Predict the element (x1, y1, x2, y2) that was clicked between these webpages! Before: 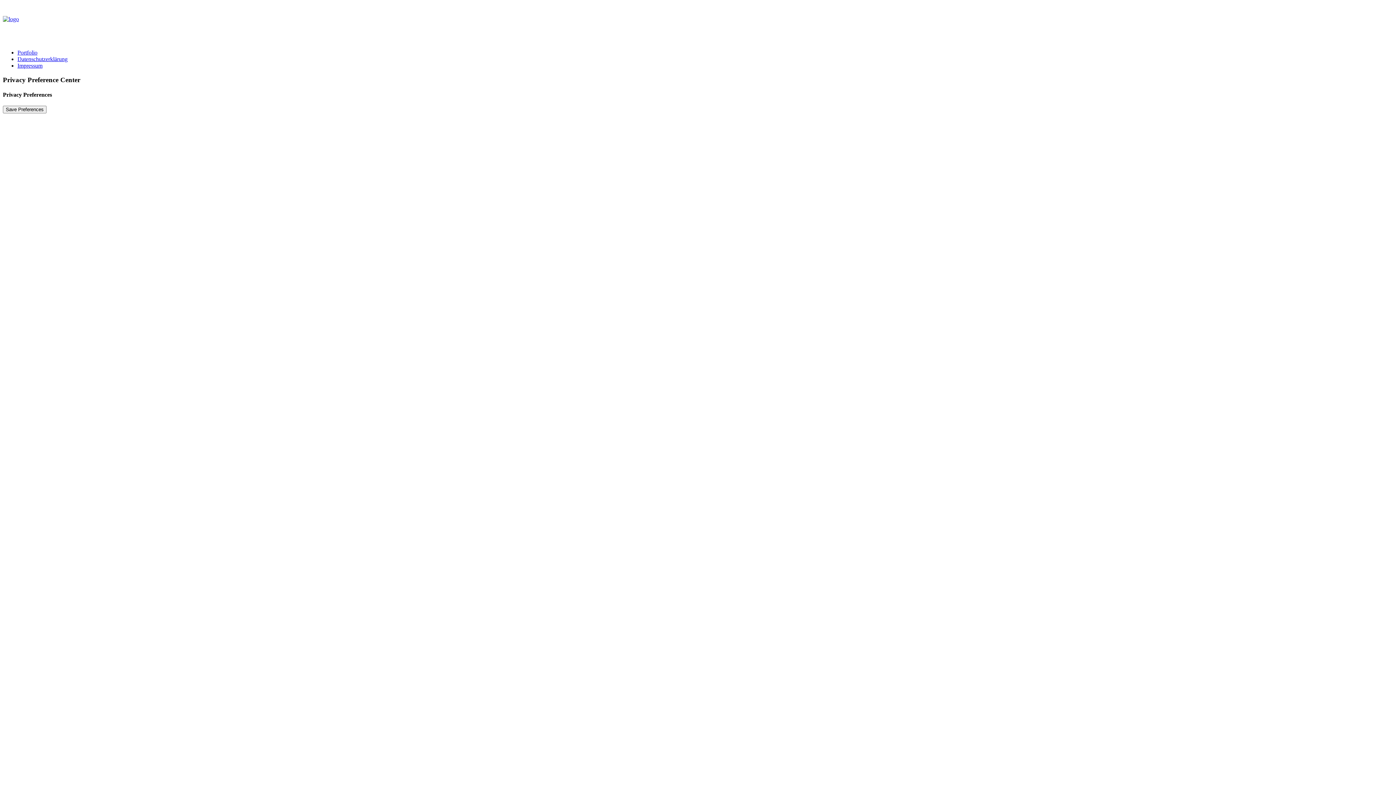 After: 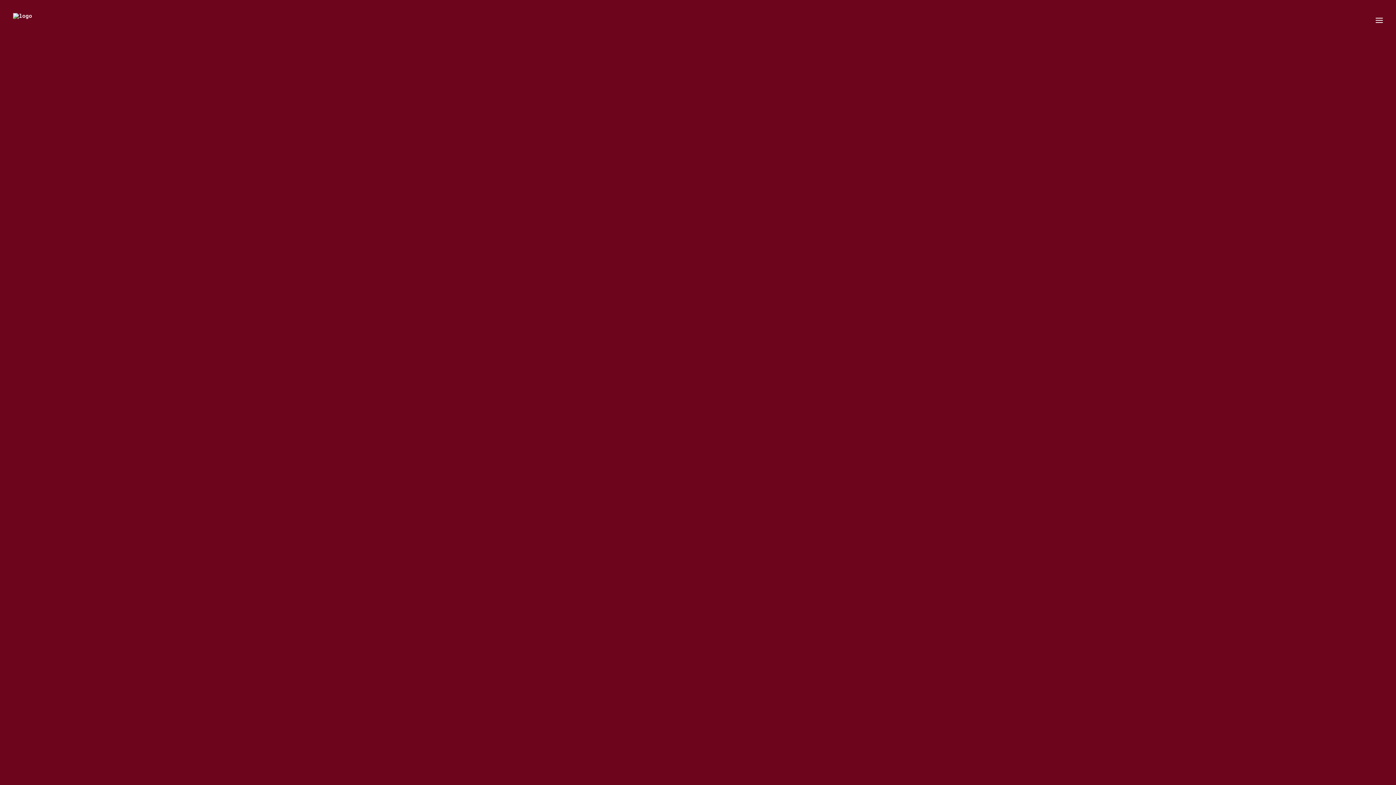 Action: bbox: (17, 49, 37, 55) label: Portfolio